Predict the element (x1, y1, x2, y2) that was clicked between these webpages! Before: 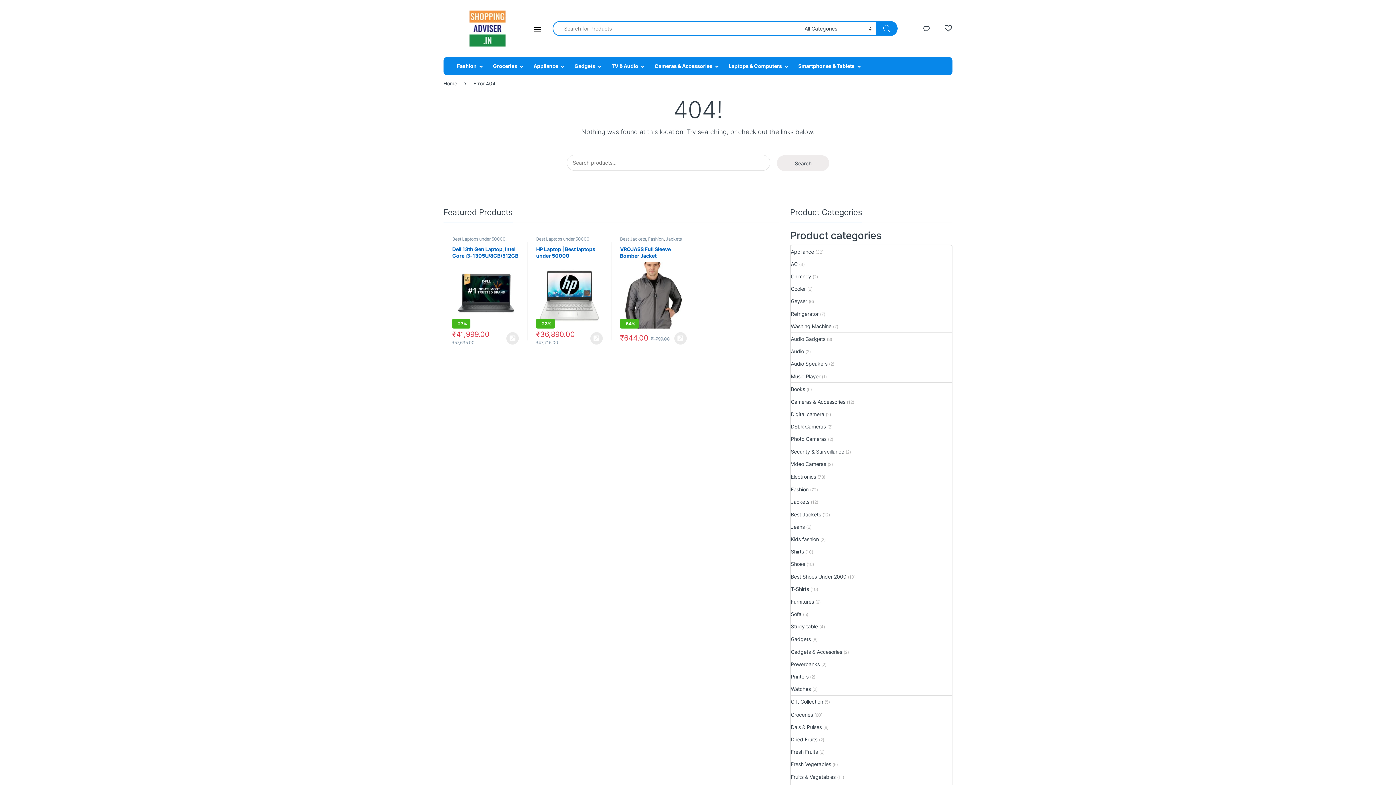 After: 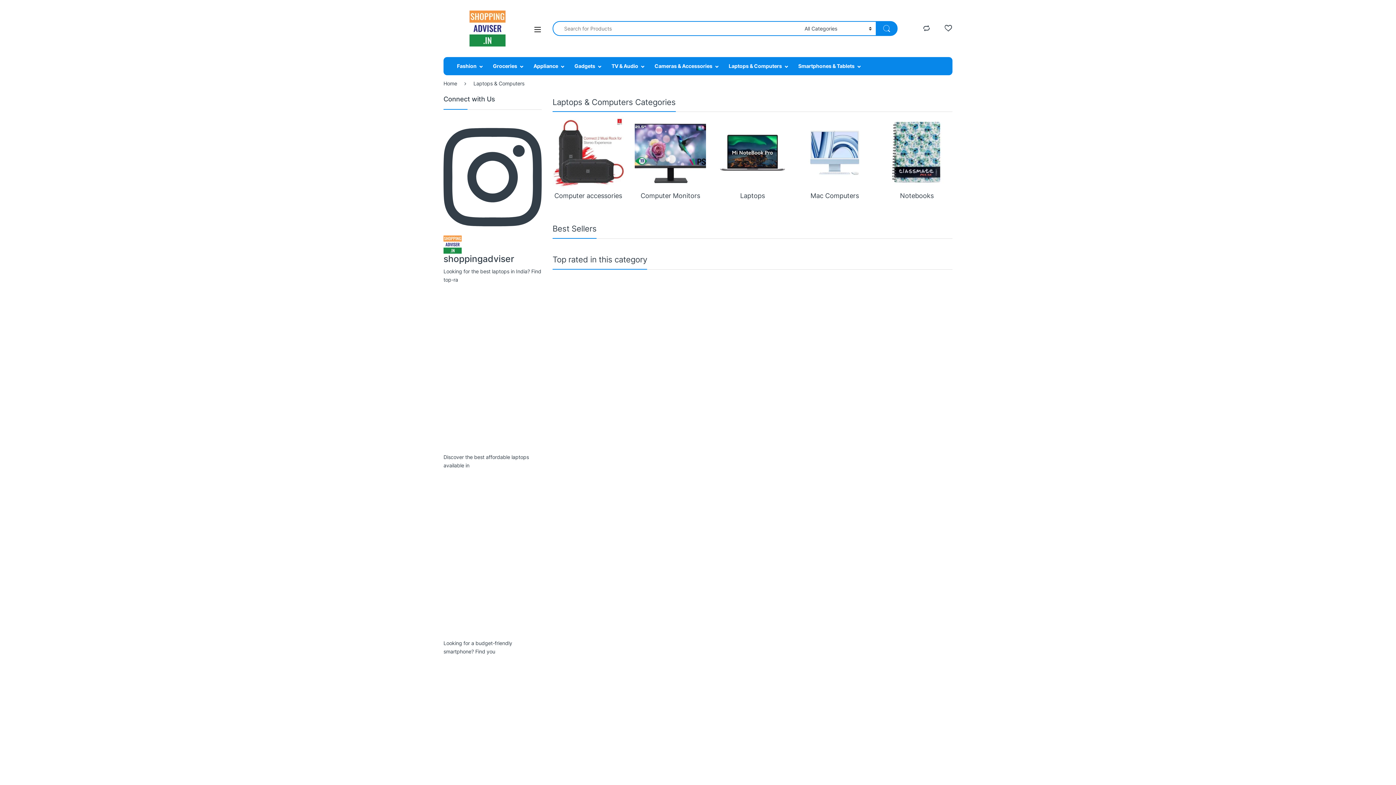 Action: label: Laptops & Computers bbox: (728, 57, 788, 75)